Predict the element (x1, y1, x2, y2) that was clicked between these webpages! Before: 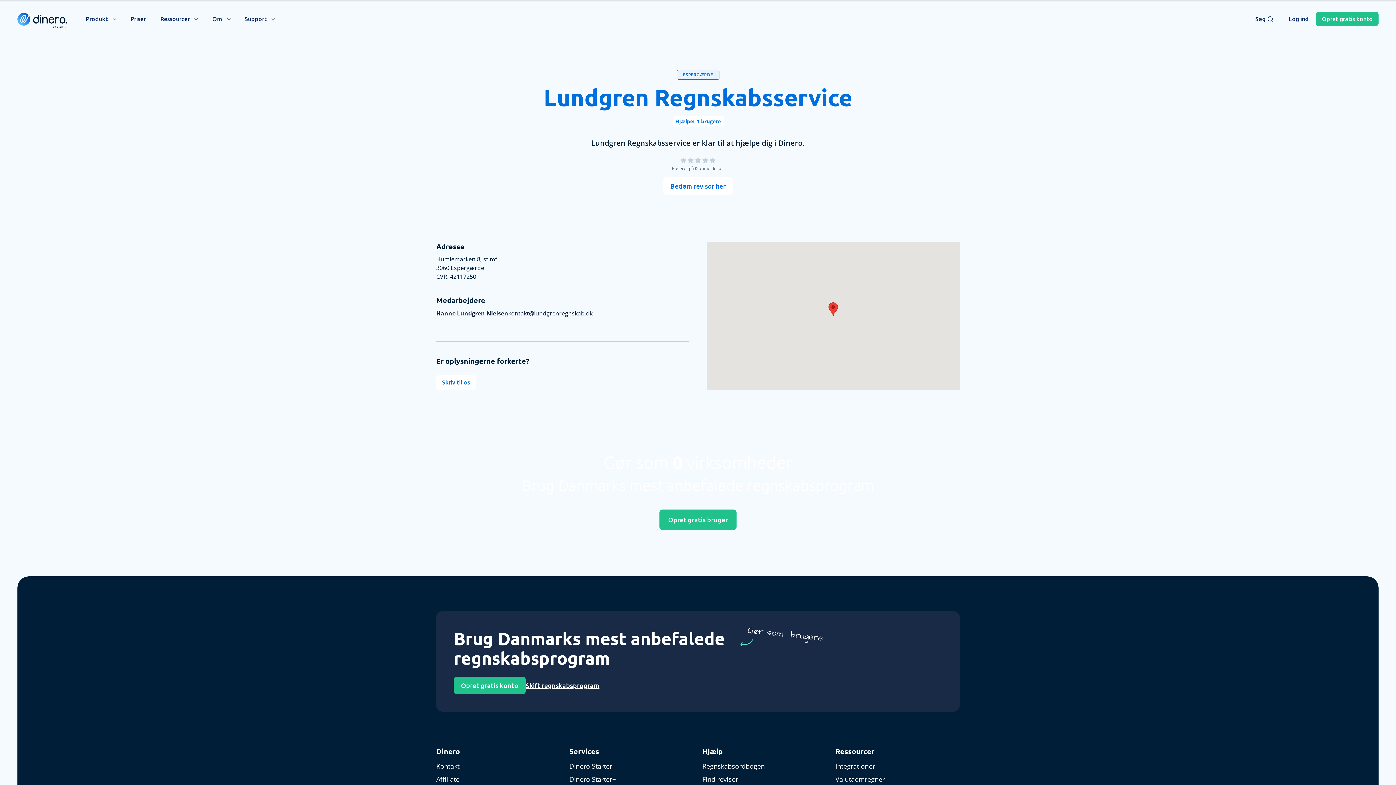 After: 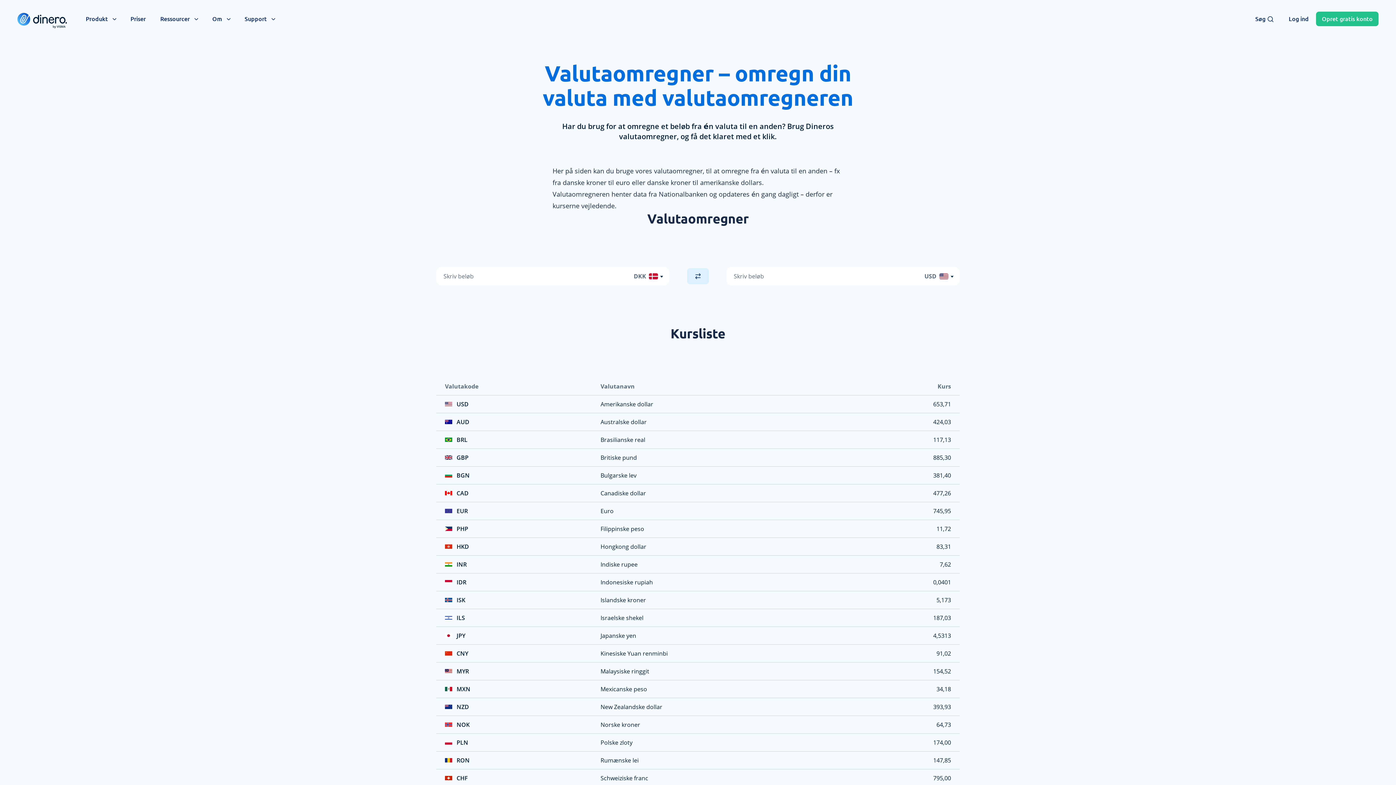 Action: bbox: (835, 775, 885, 784) label: Valutaomregner